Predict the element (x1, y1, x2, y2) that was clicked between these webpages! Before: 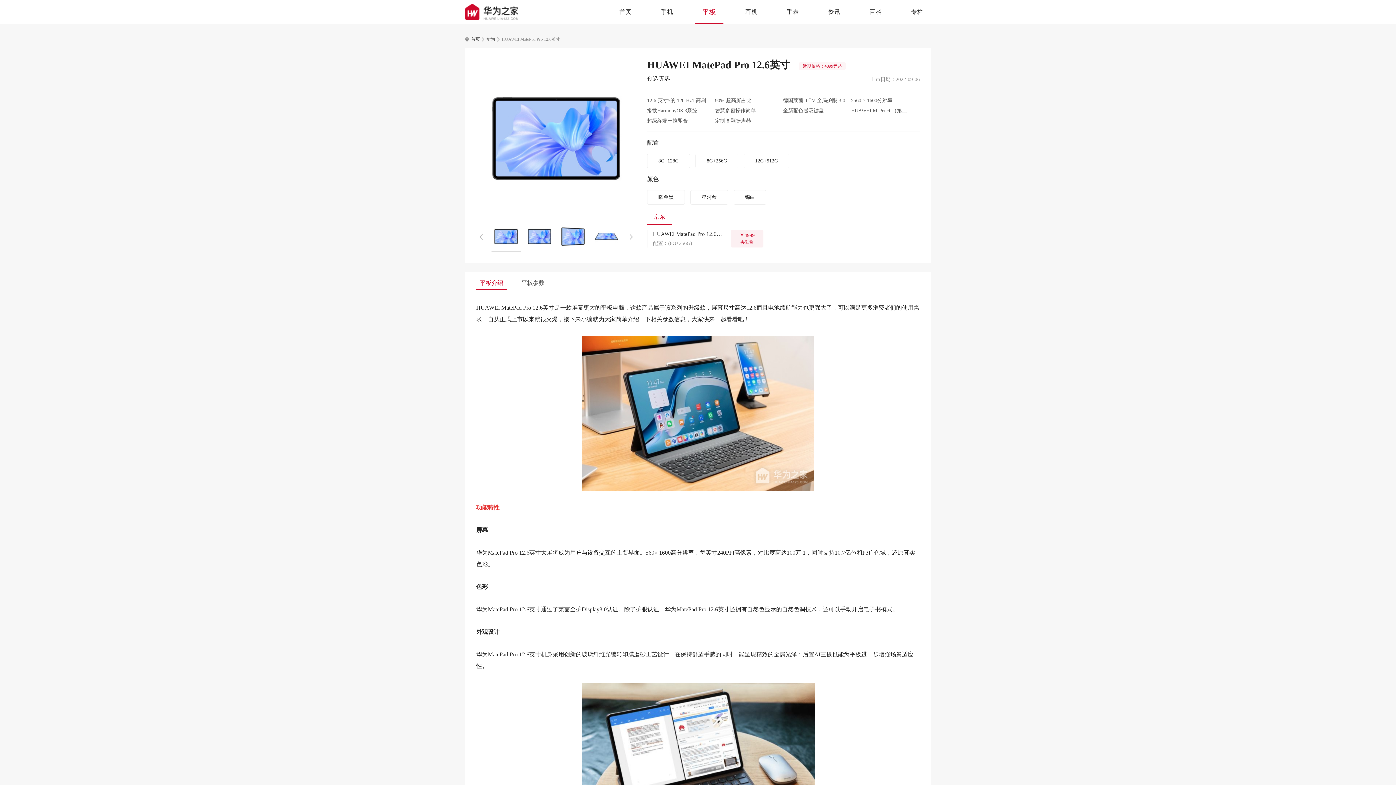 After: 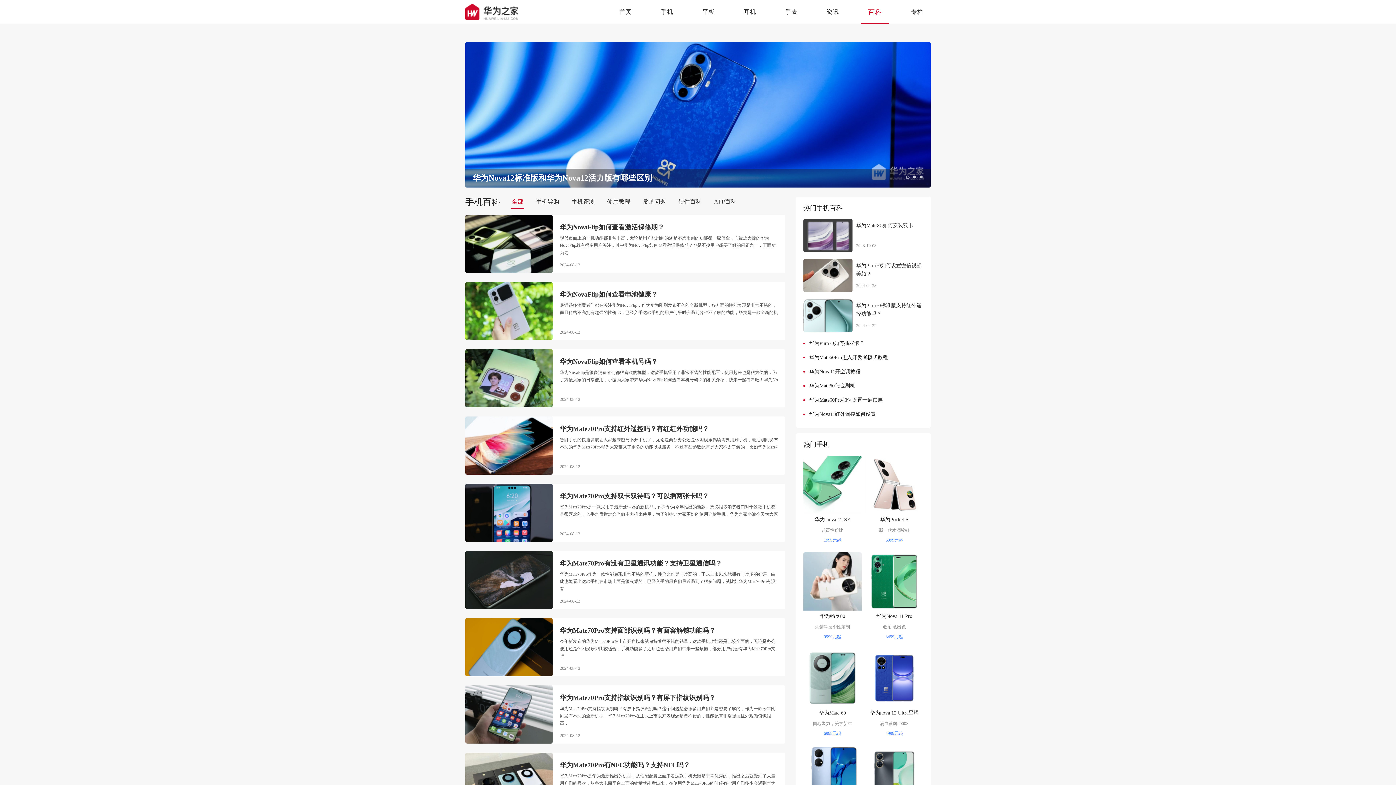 Action: label: 百科 bbox: (862, 0, 889, 24)